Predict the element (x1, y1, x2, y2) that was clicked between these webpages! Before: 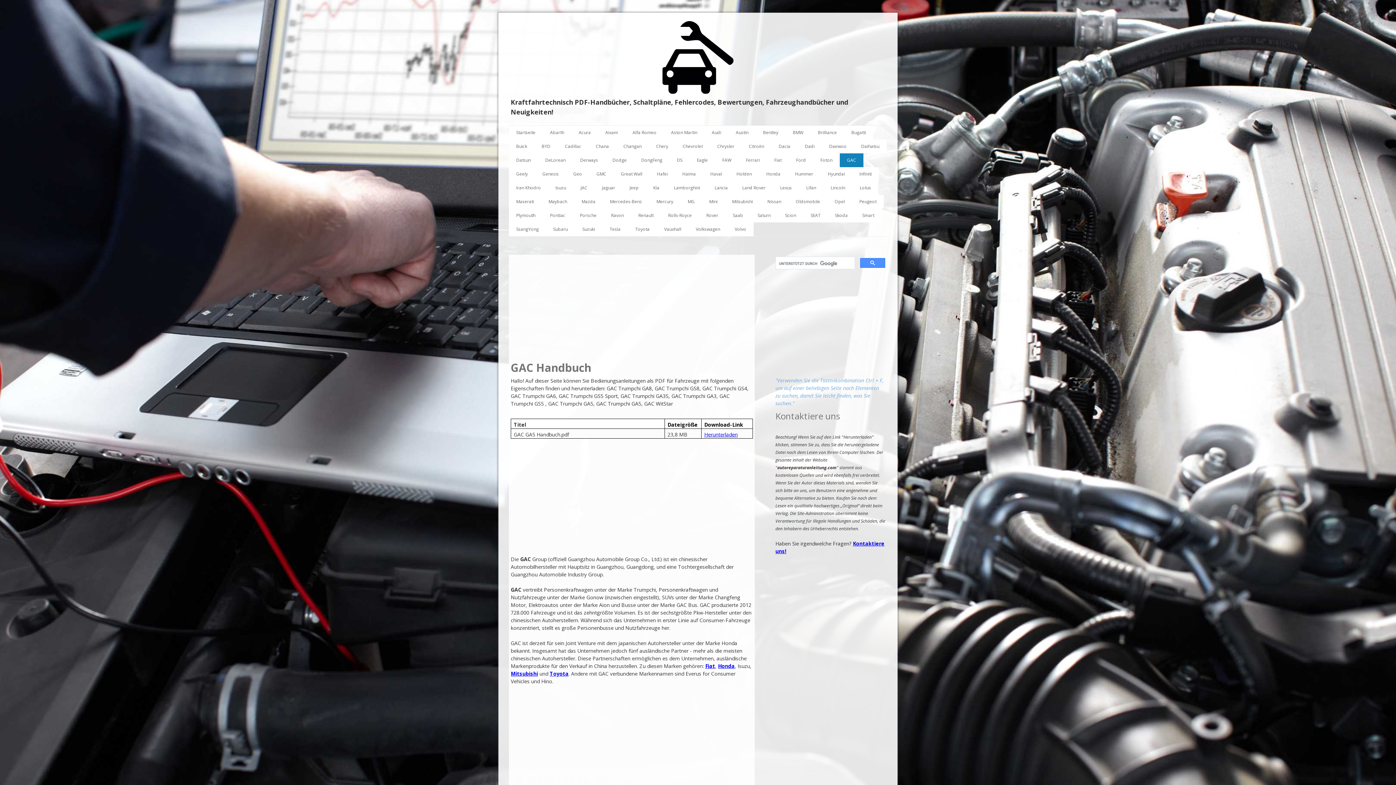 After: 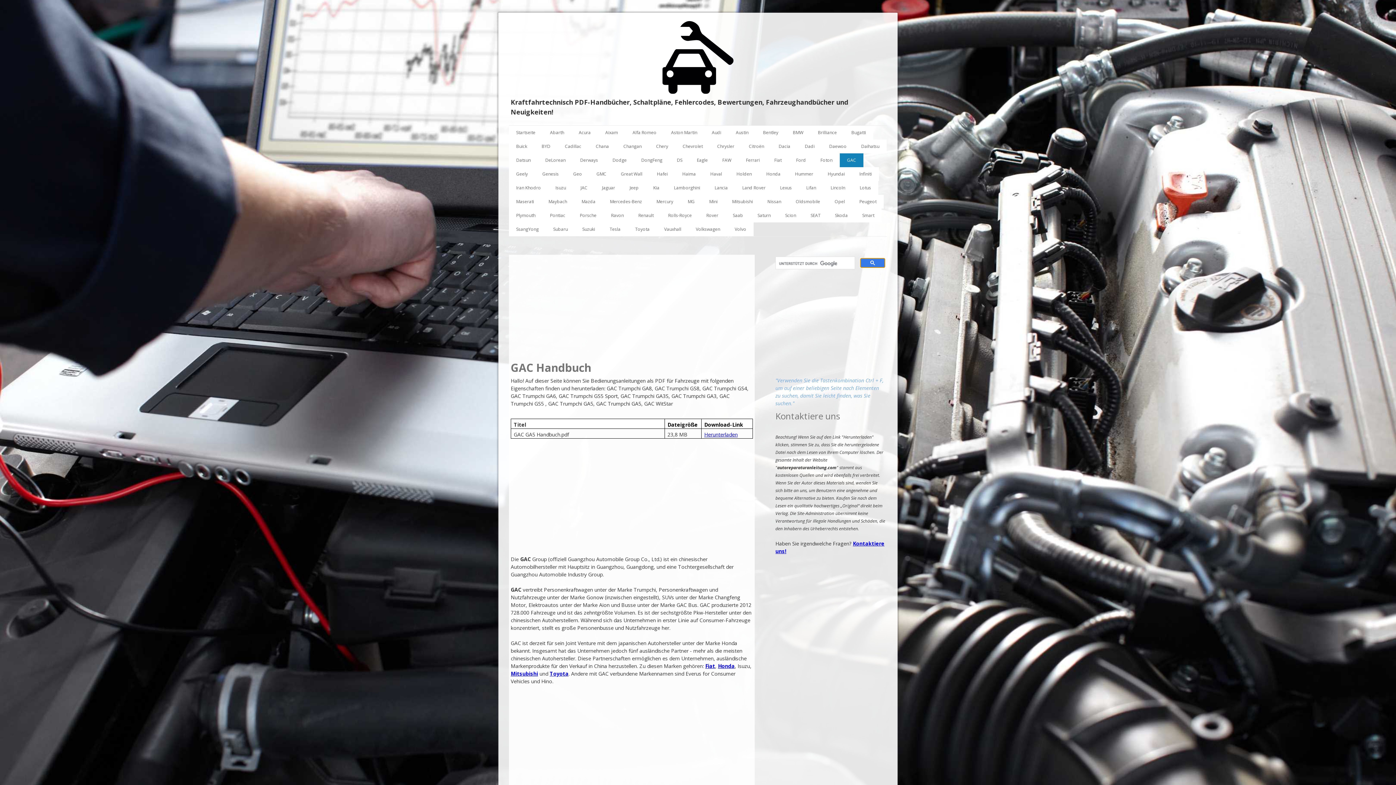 Action: bbox: (860, 258, 885, 268)